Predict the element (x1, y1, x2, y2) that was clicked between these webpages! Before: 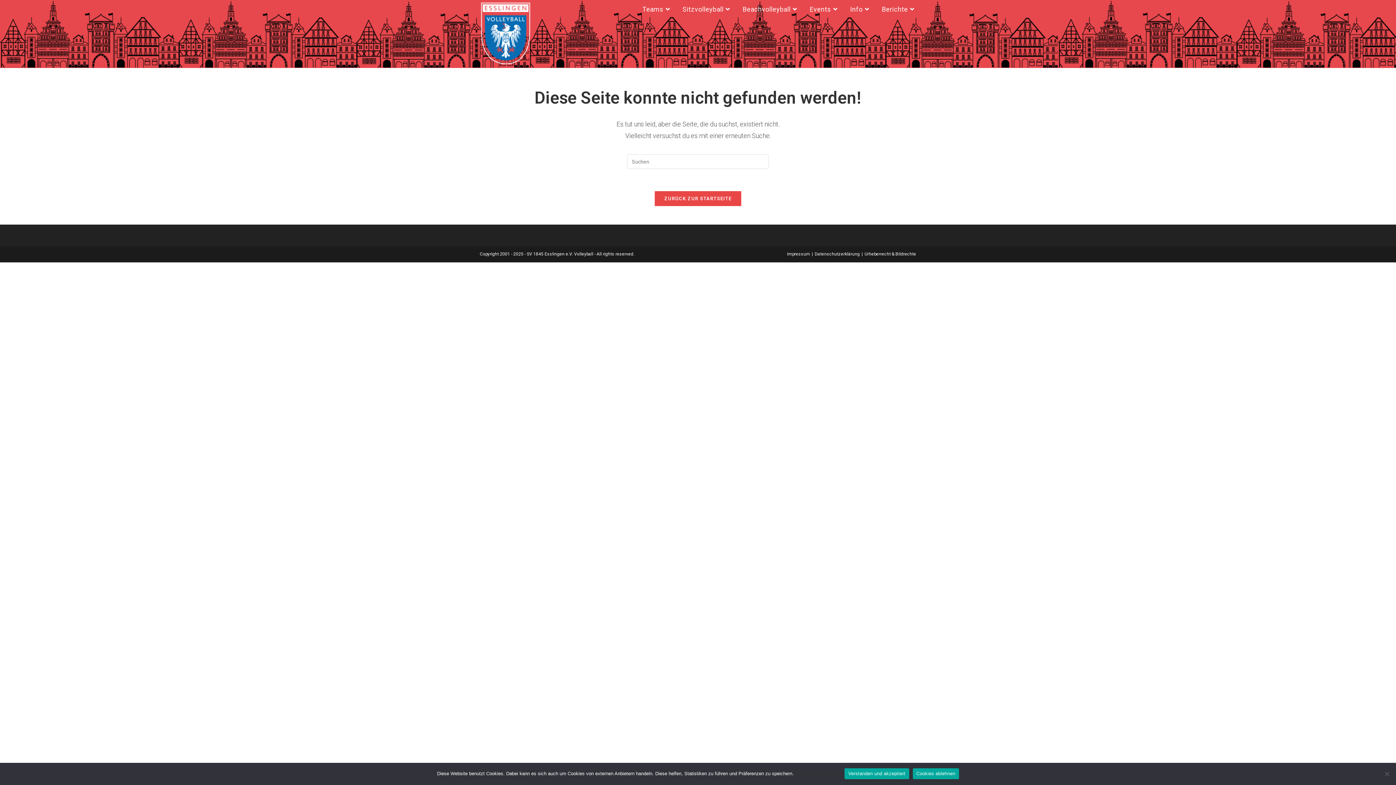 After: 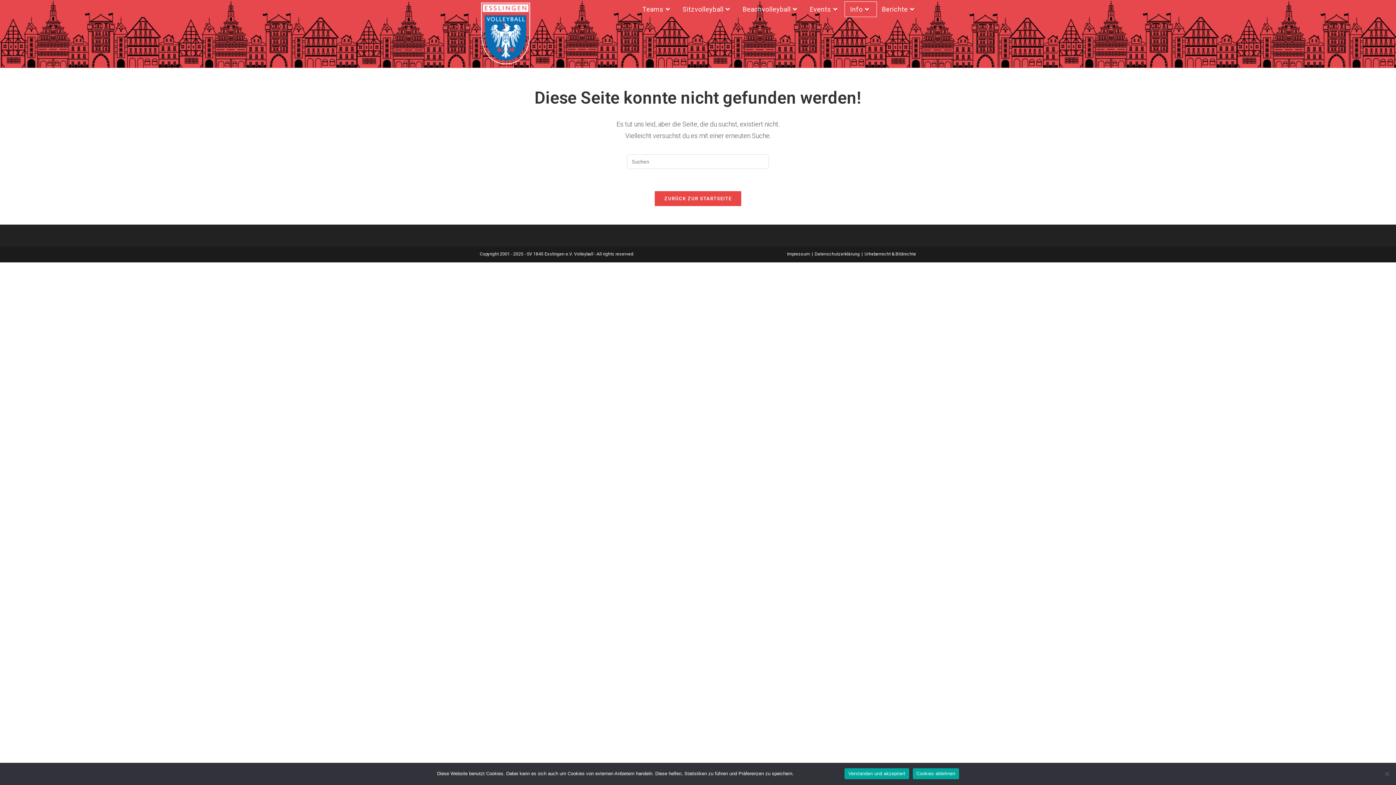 Action: bbox: (844, 1, 876, 16) label: Info